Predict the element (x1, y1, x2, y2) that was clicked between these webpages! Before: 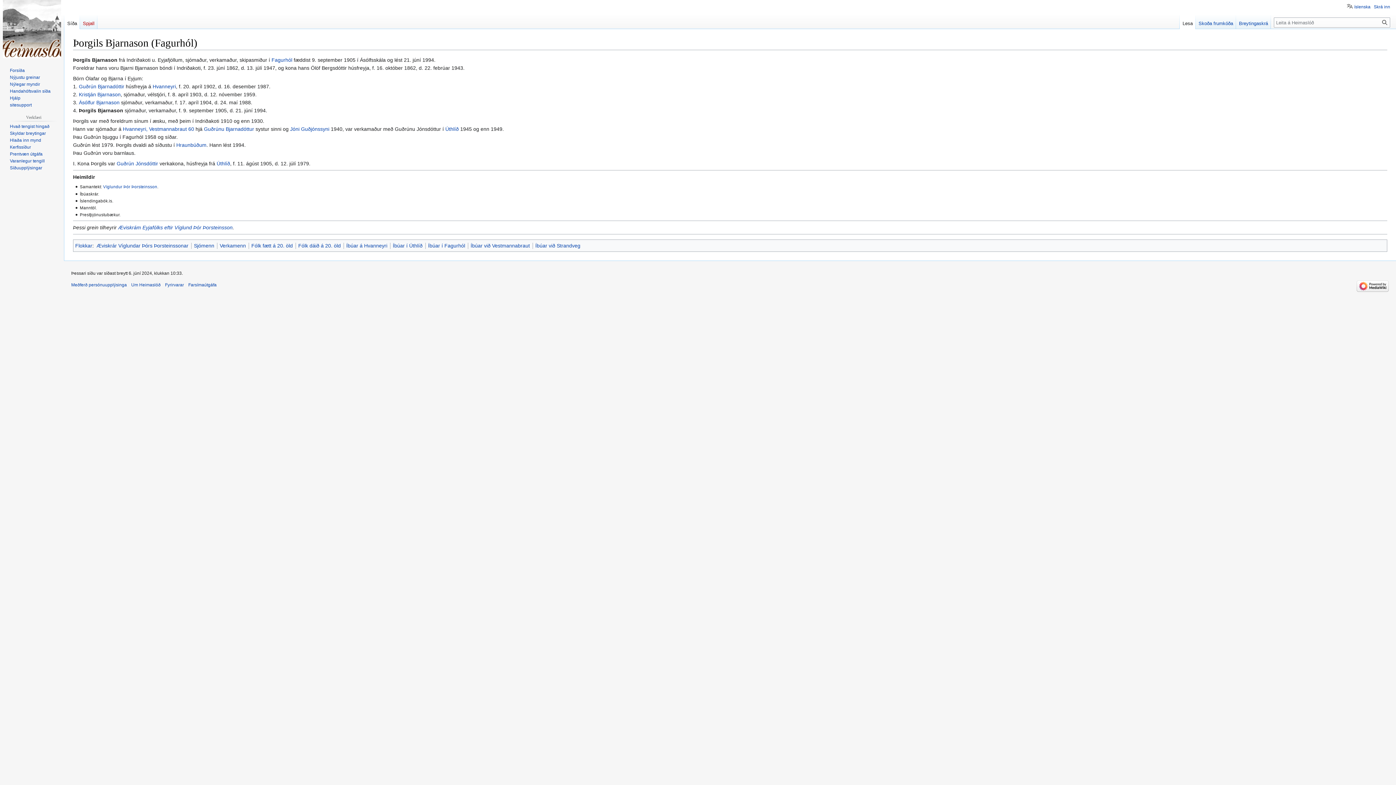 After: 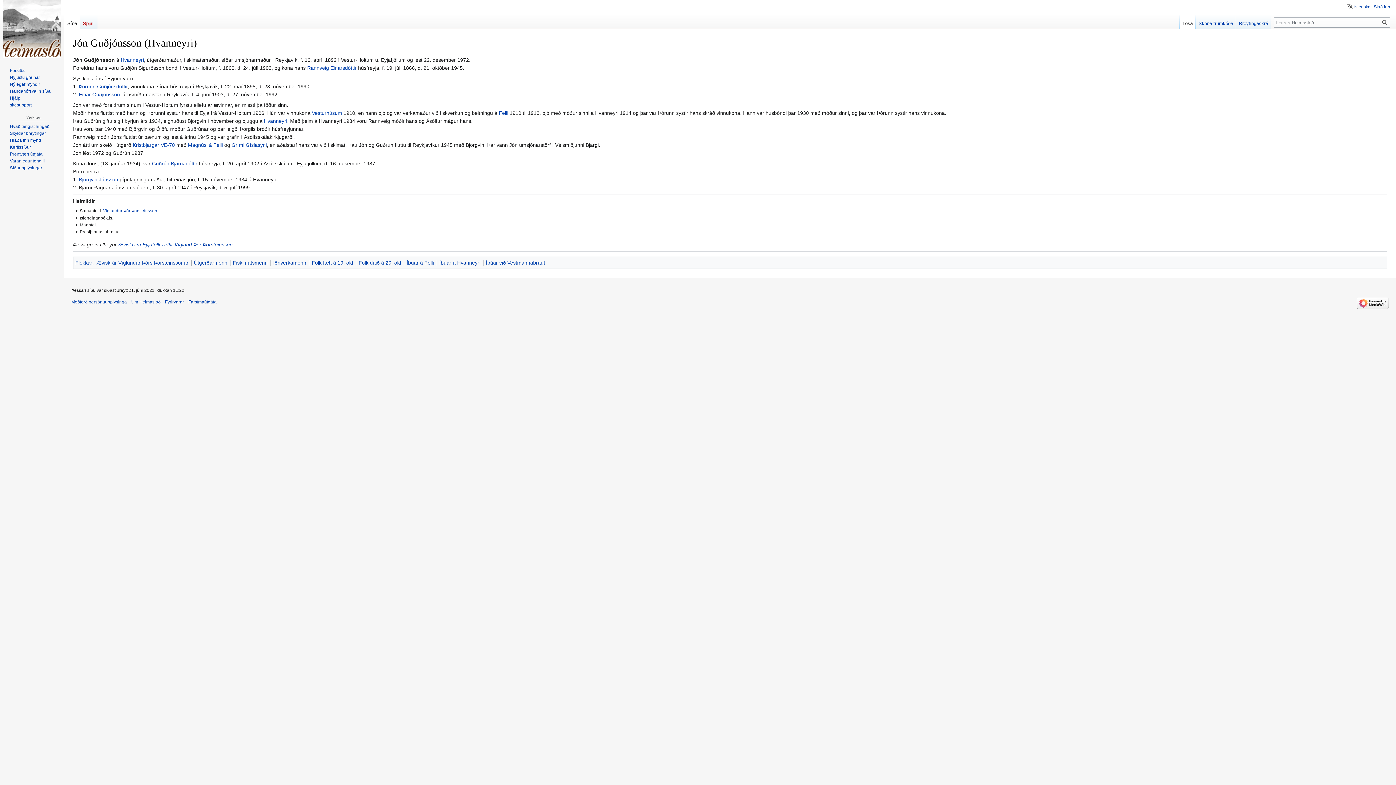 Action: label: Jóni Guðjónssyni bbox: (290, 126, 329, 132)